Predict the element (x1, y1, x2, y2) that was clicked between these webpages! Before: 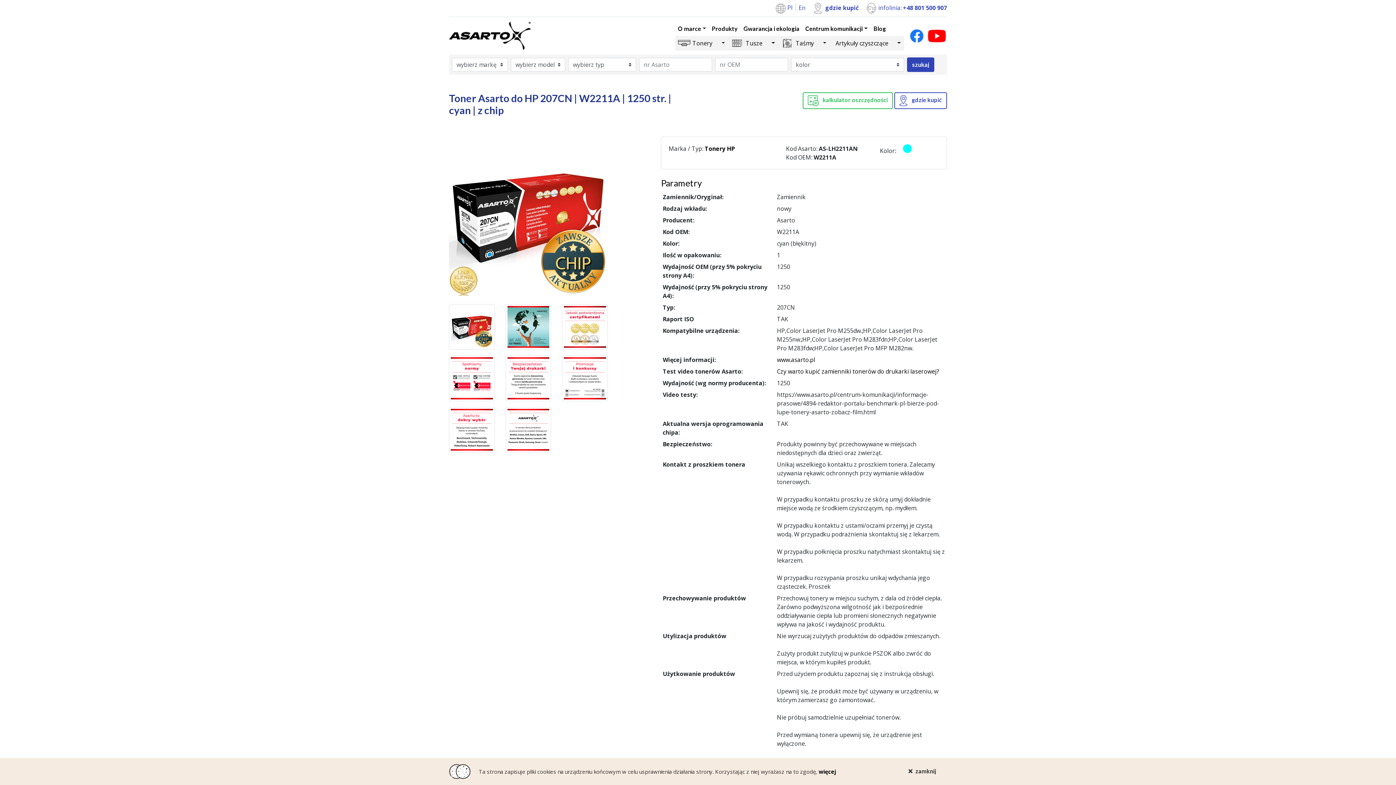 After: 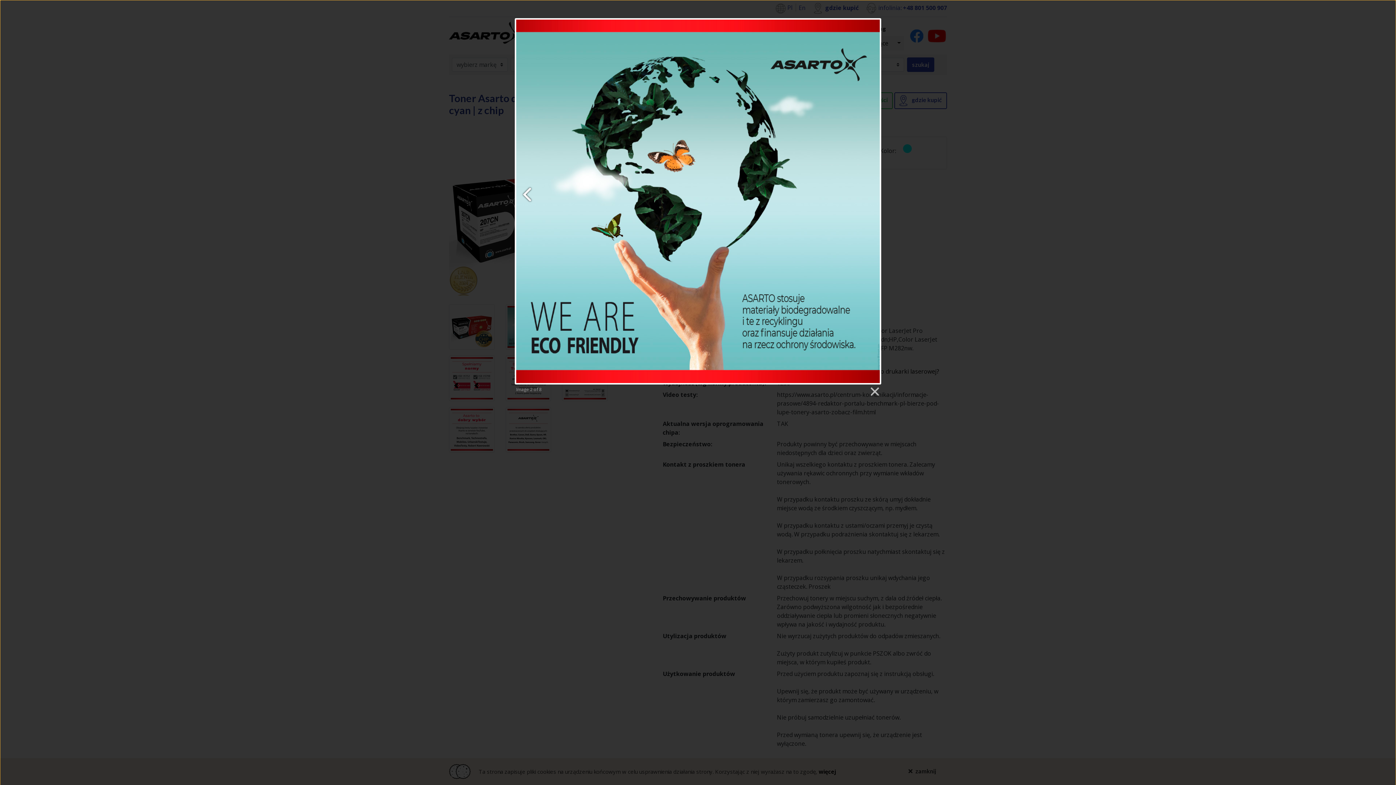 Action: bbox: (505, 325, 551, 333)